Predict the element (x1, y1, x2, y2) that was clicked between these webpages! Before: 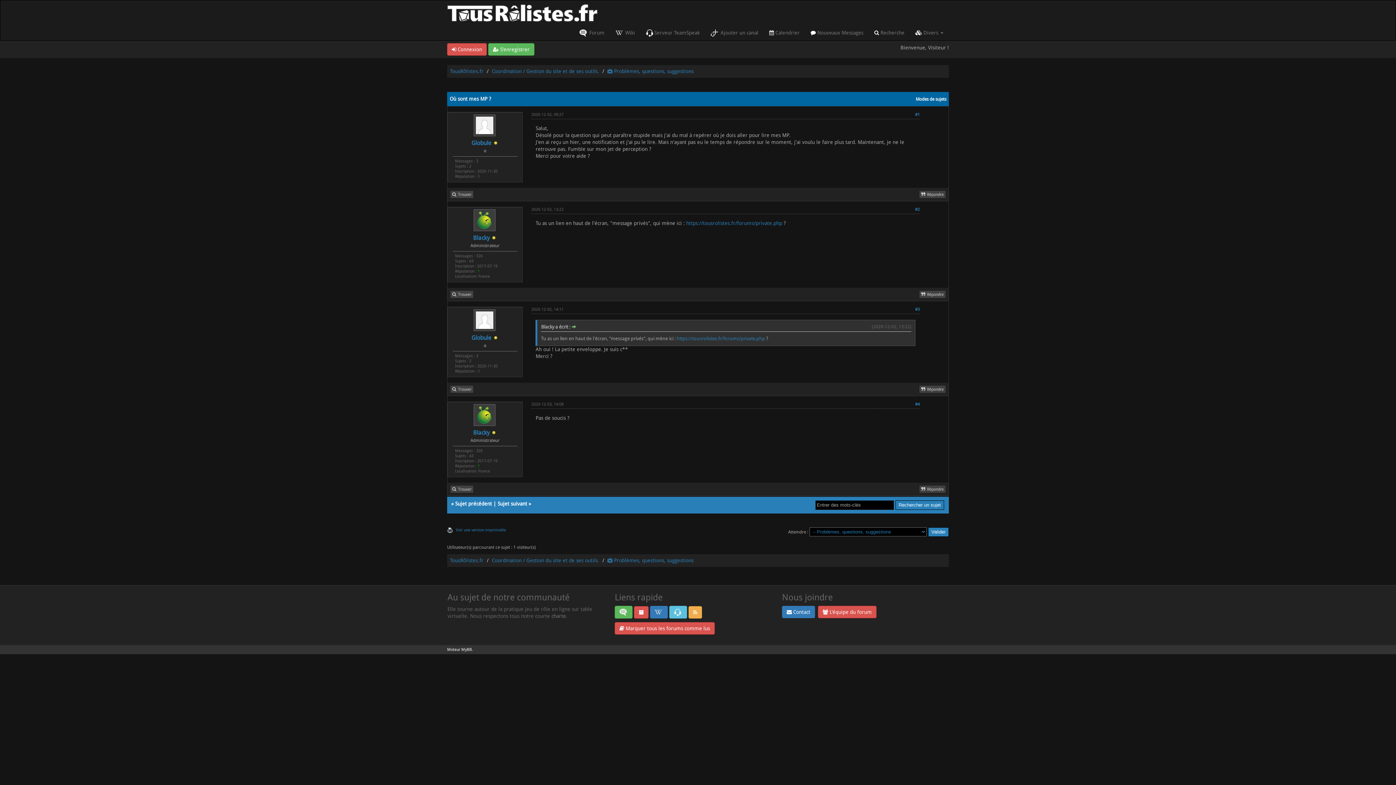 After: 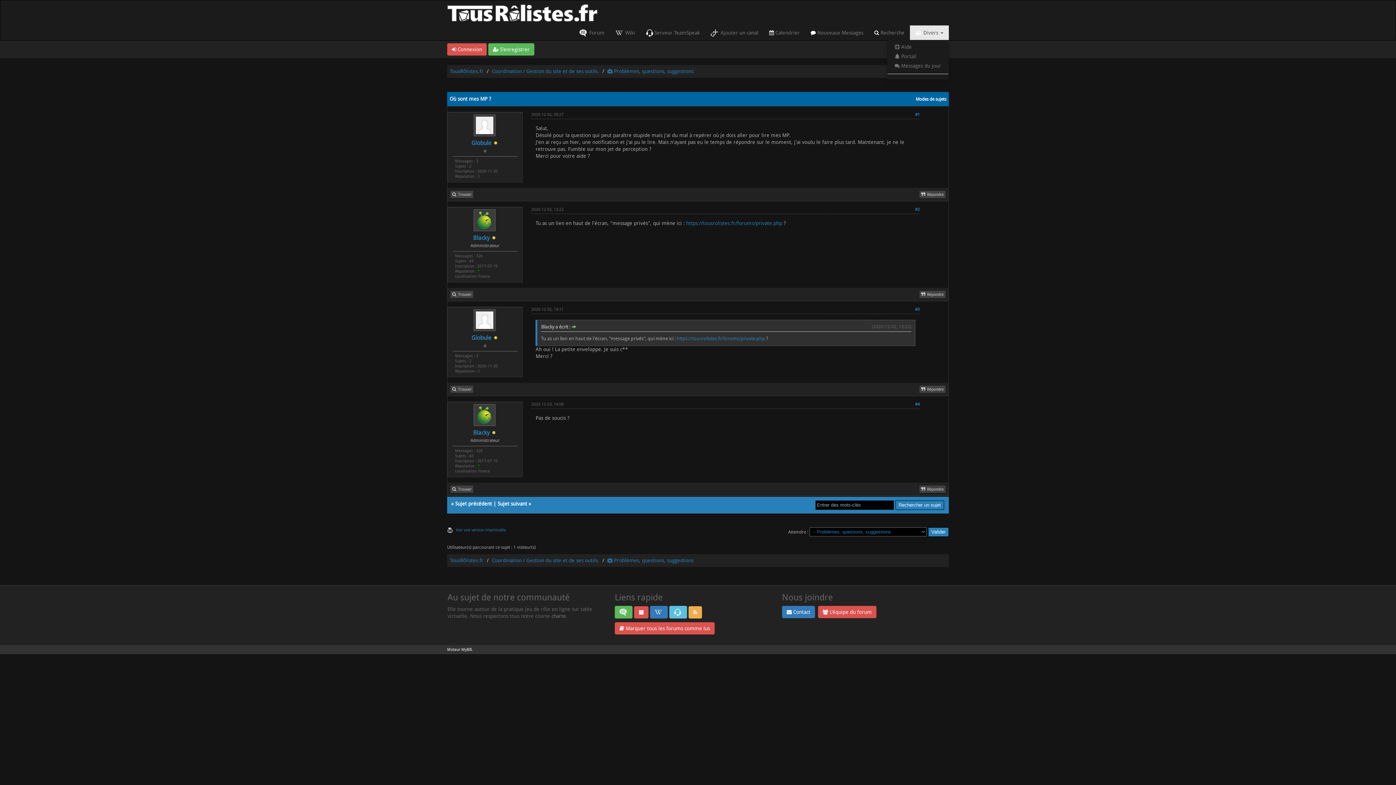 Action: bbox: (910, 25, 949, 39) label:  Divers 